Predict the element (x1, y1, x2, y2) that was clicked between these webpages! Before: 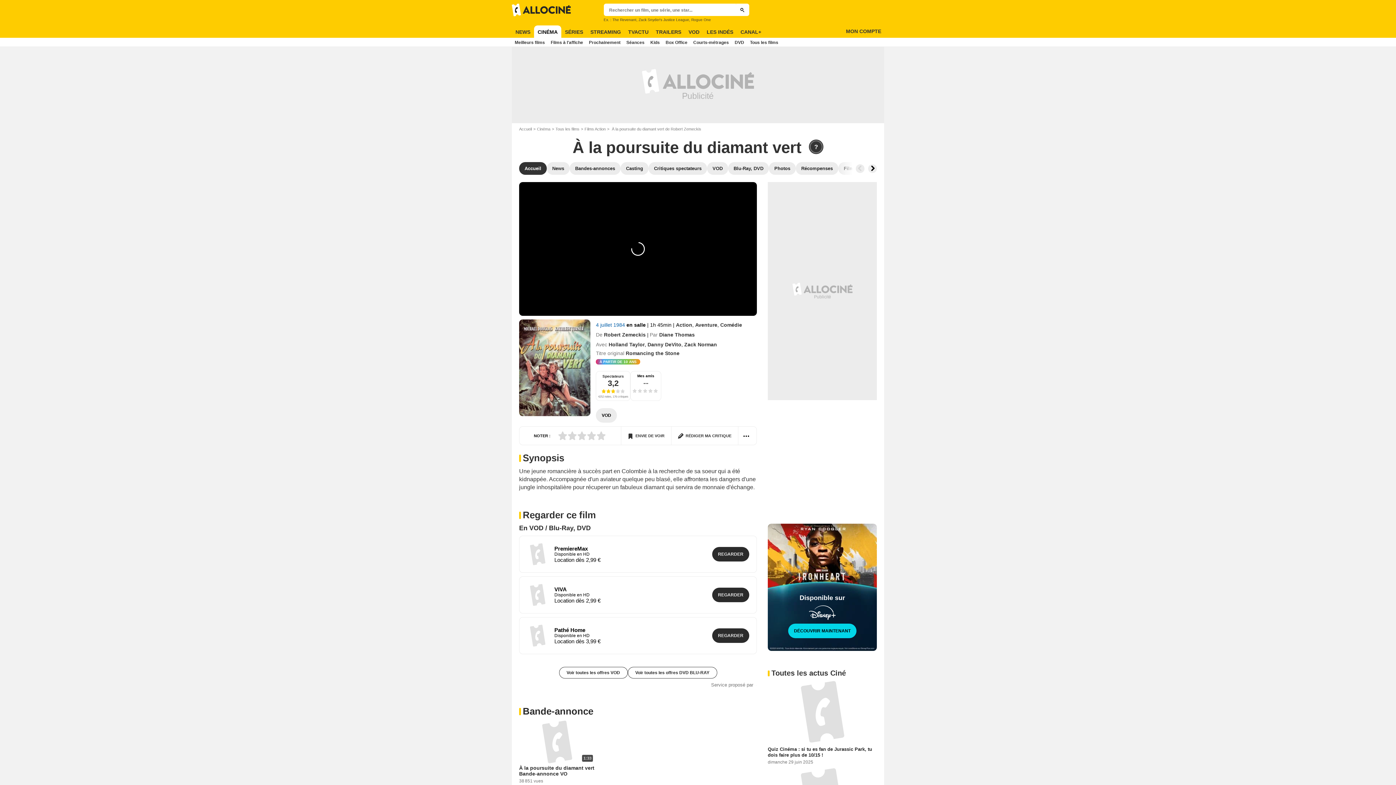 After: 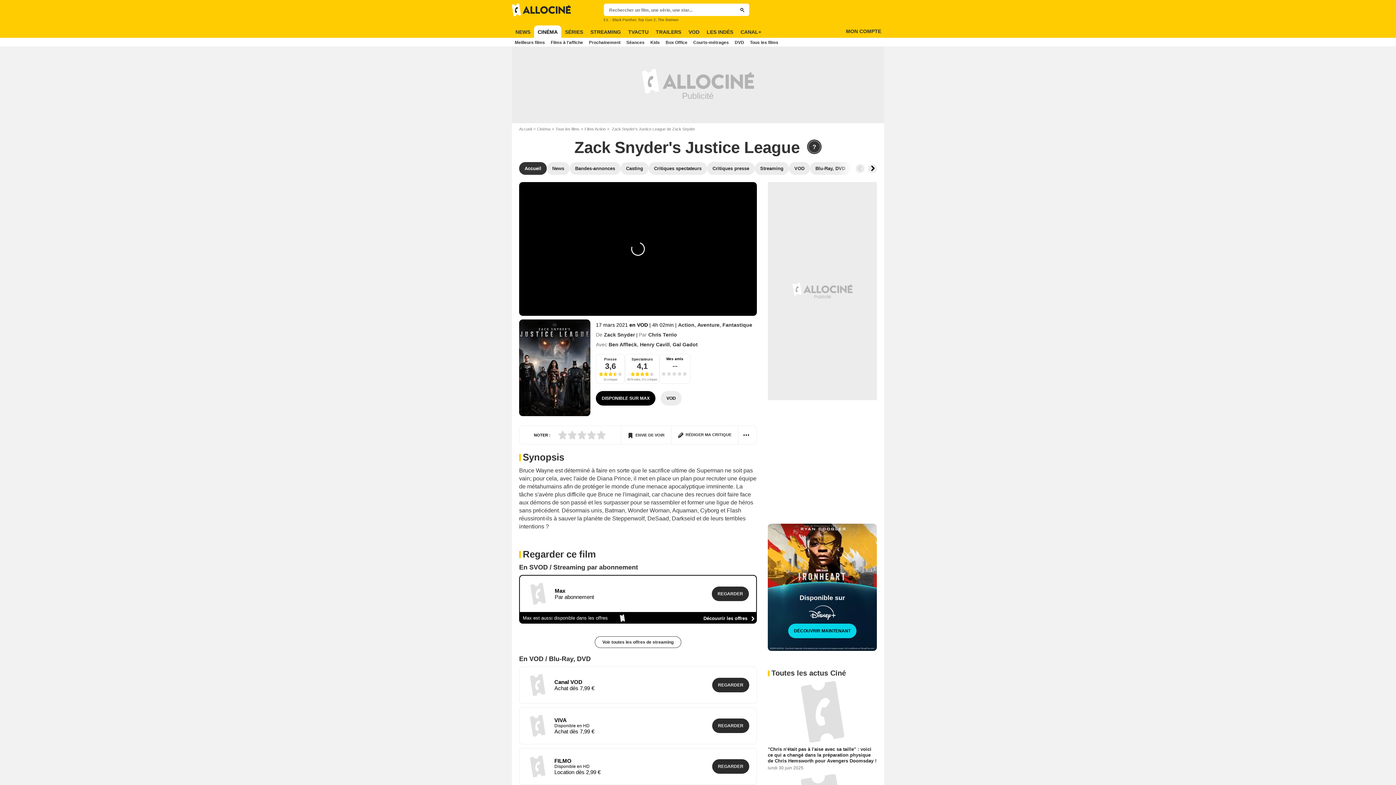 Action: label: Zack Snyder's Justice League bbox: (638, 17, 689, 21)